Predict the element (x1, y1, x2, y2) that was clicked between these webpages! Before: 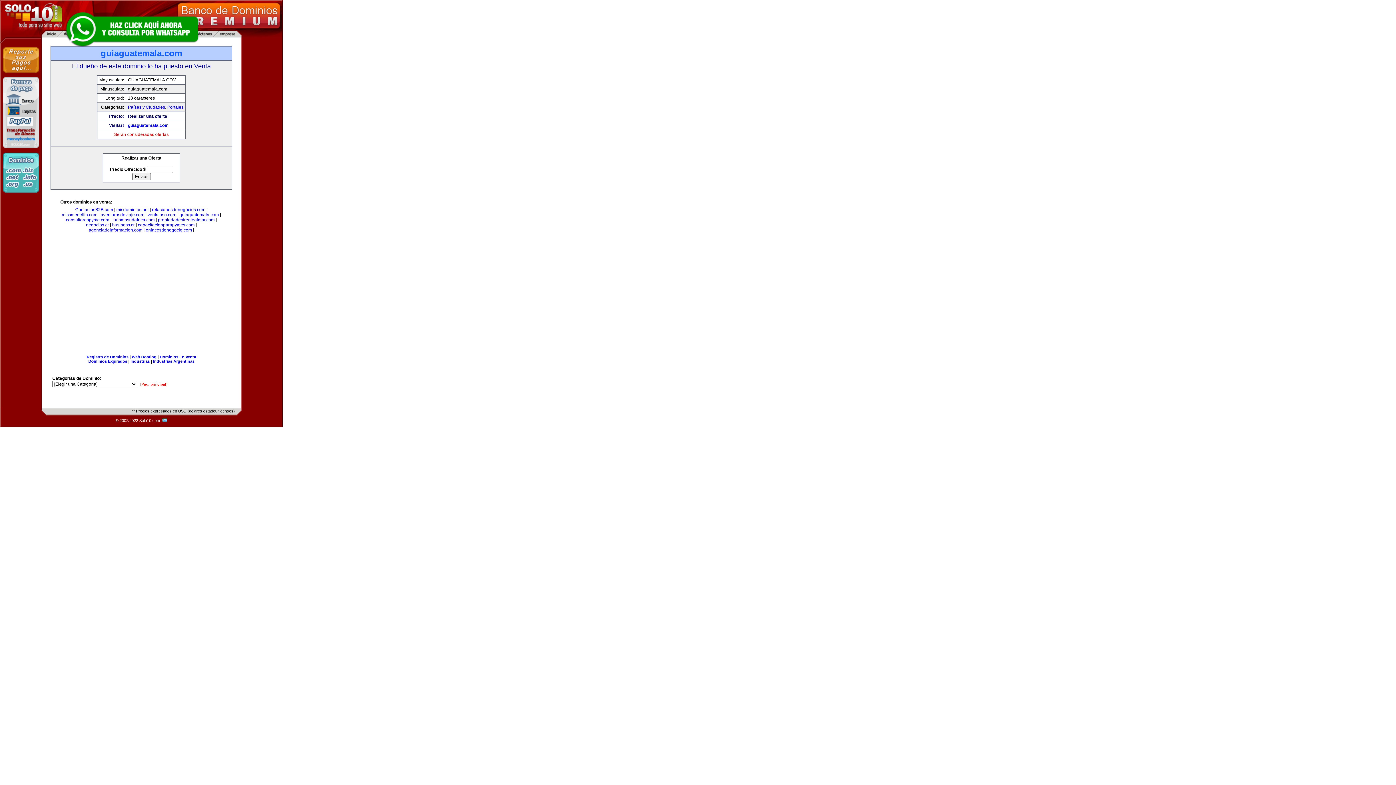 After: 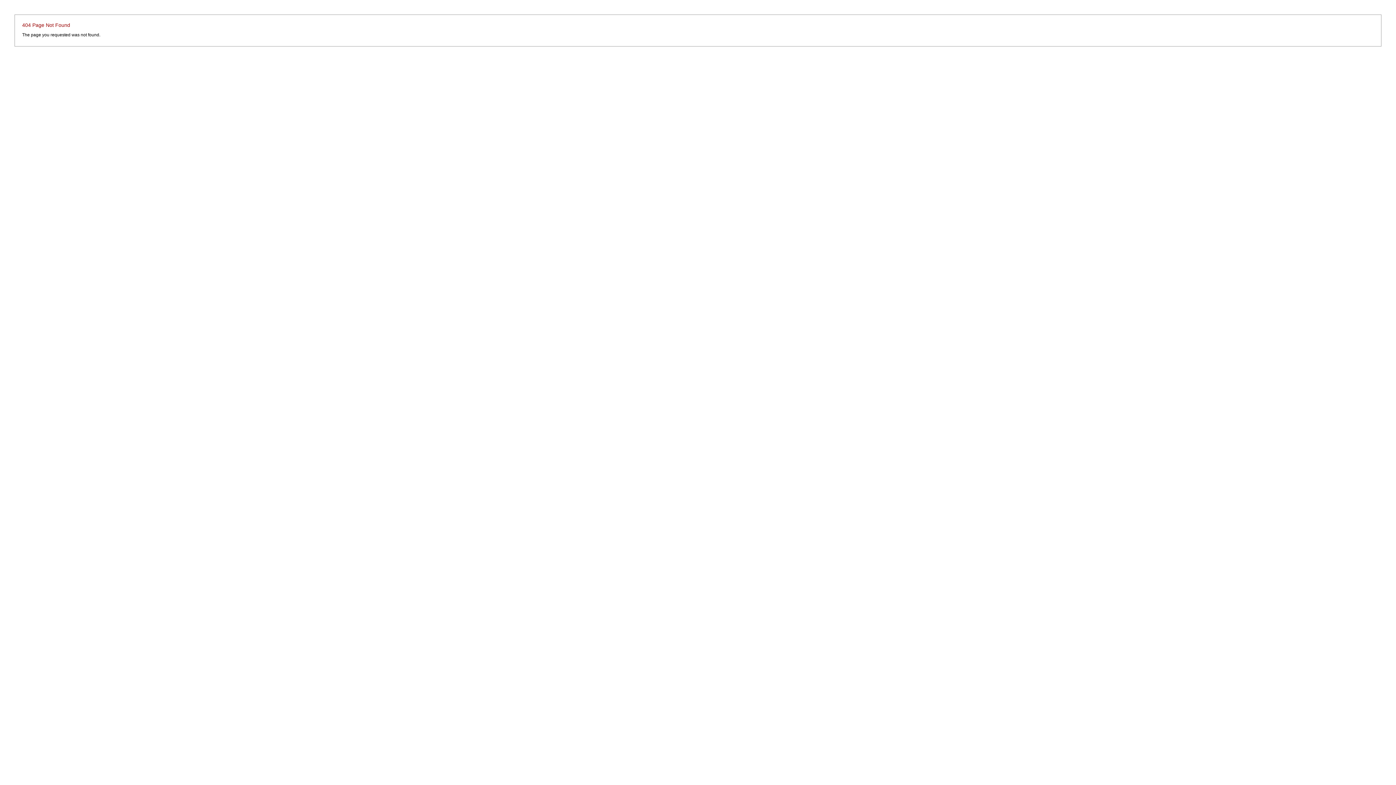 Action: bbox: (161, 418, 167, 422) label:  